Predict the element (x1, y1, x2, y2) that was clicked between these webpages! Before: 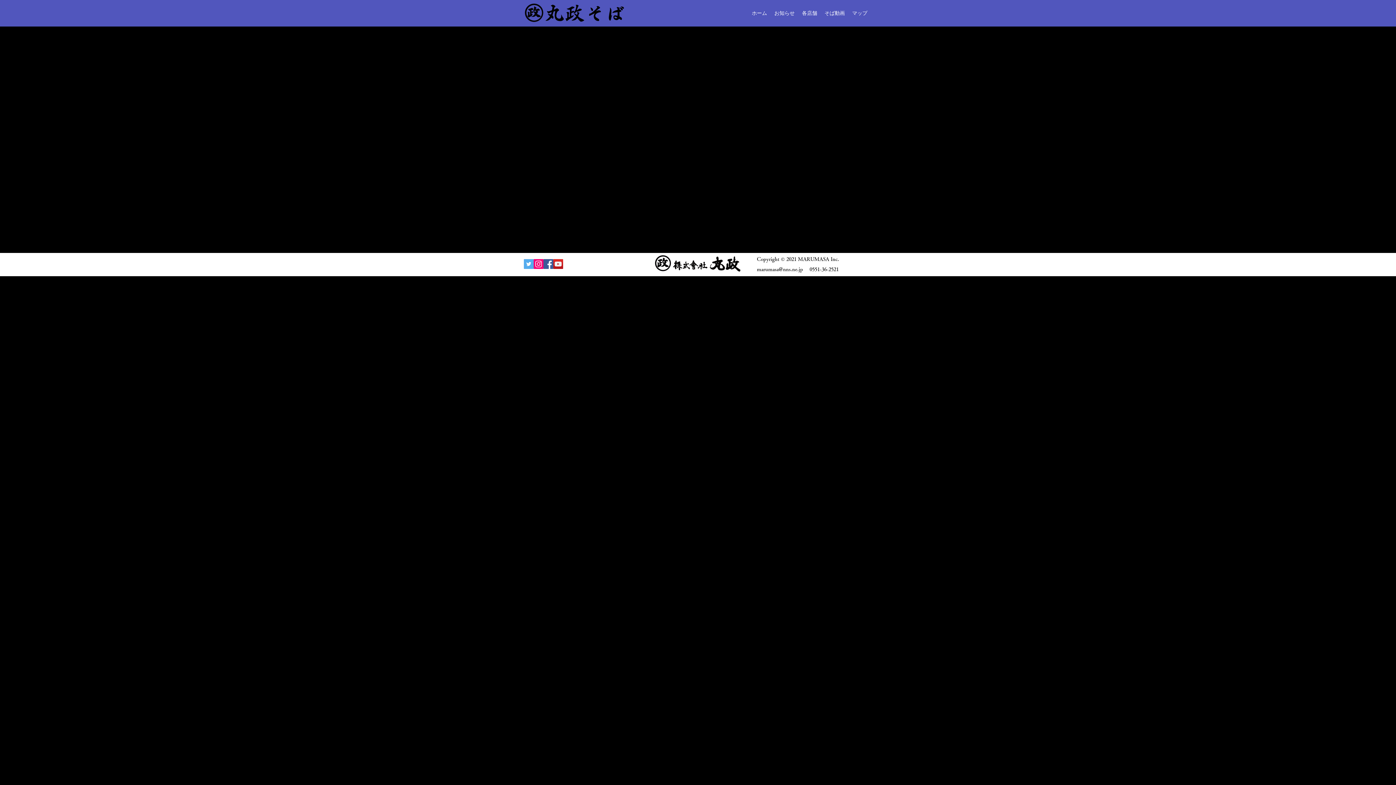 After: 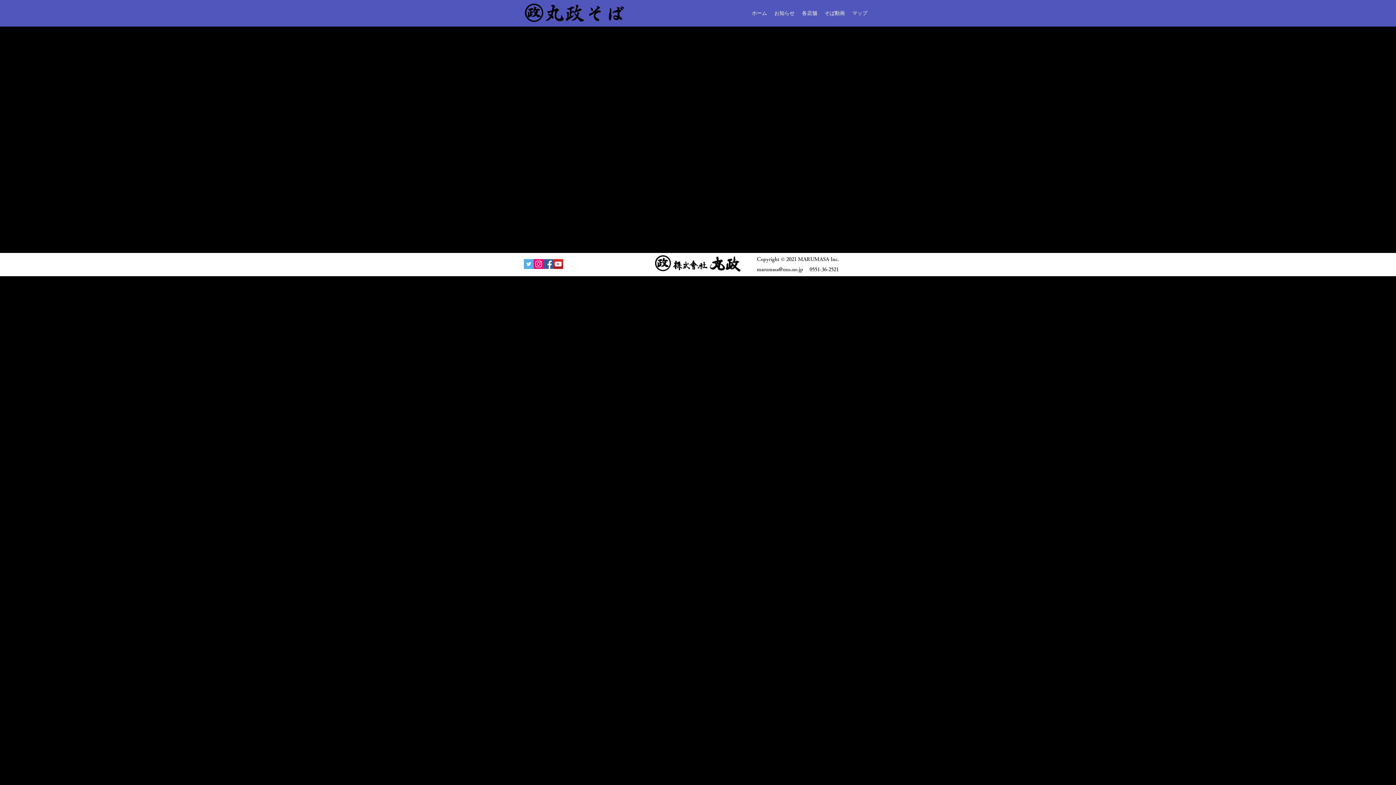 Action: bbox: (757, 266, 803, 272) label: marumasa@nns.ne.jp